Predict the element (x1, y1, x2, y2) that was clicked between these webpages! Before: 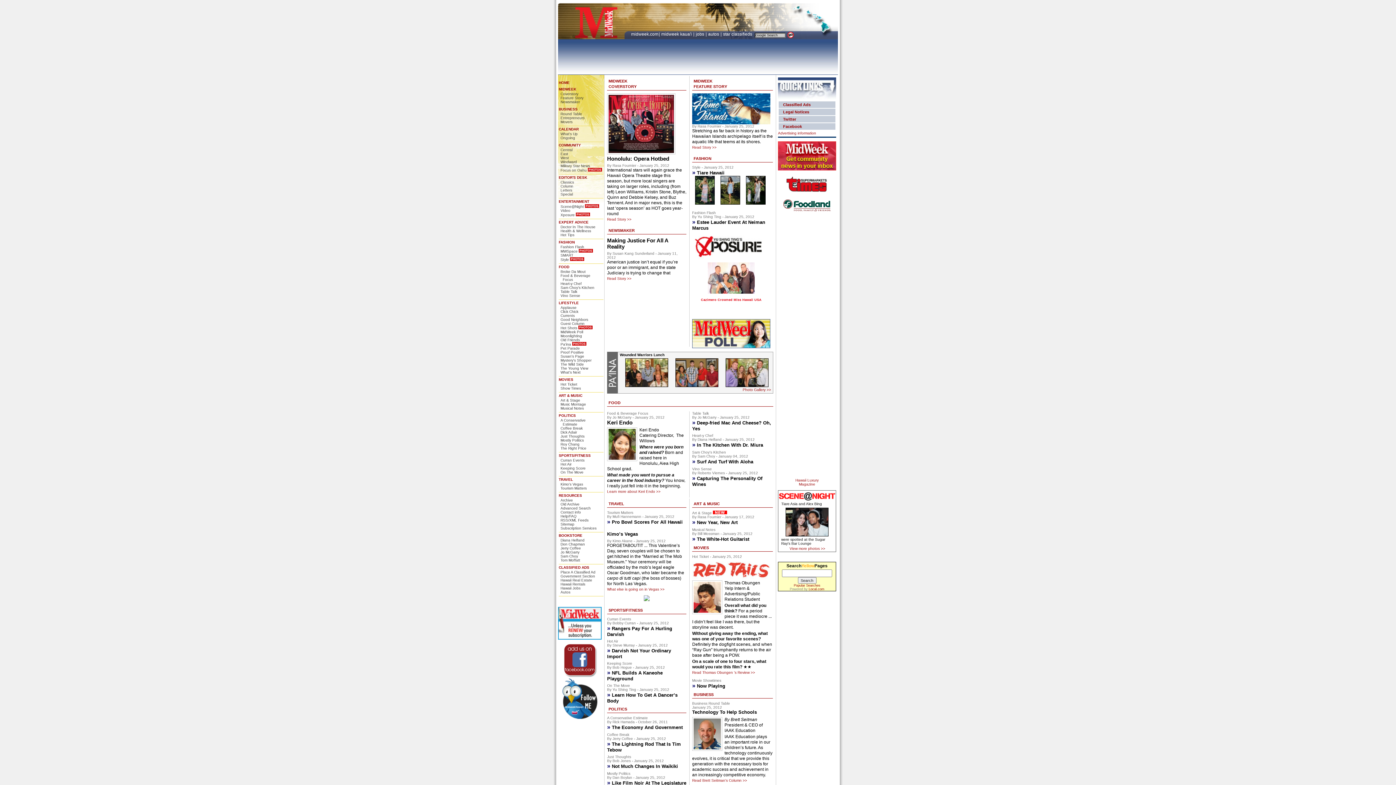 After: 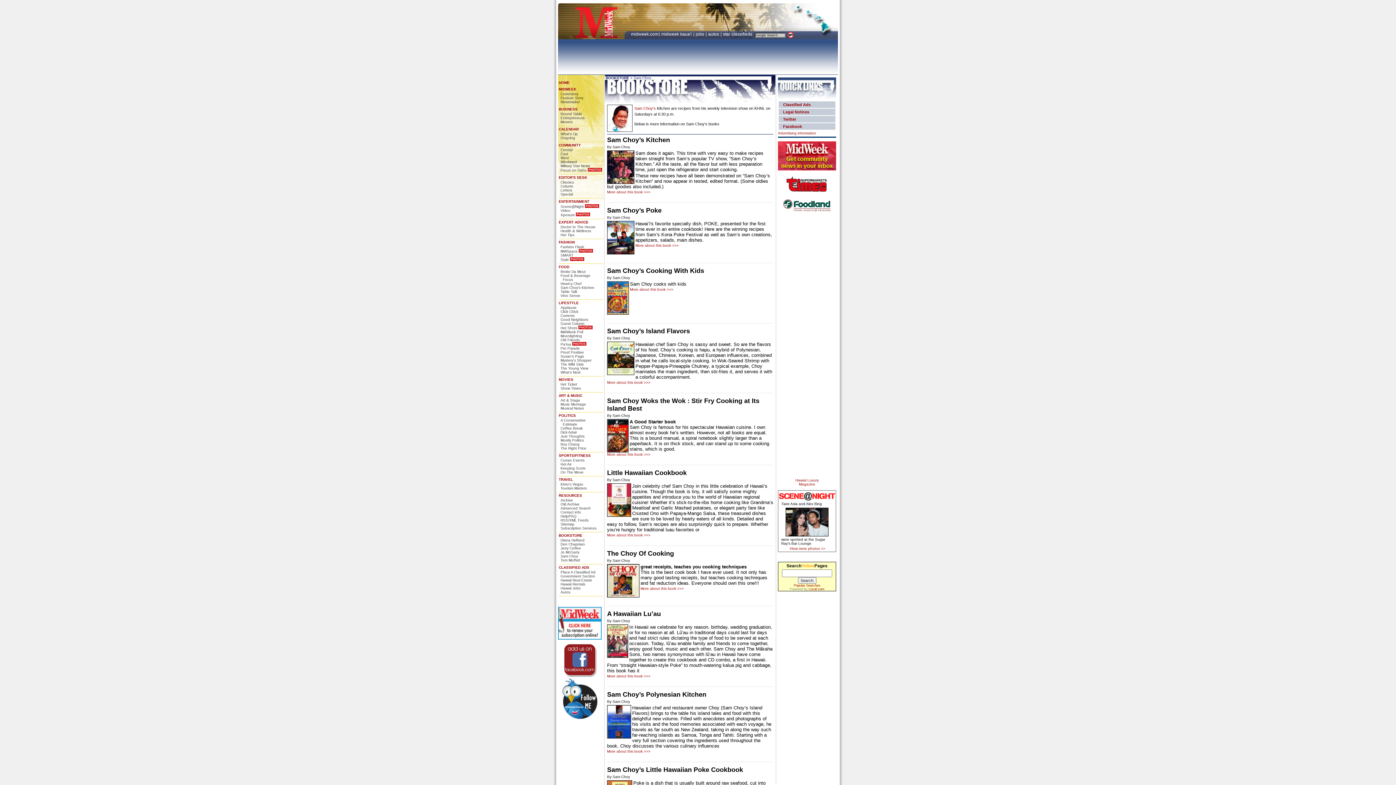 Action: label: Sam Choy bbox: (560, 554, 578, 558)